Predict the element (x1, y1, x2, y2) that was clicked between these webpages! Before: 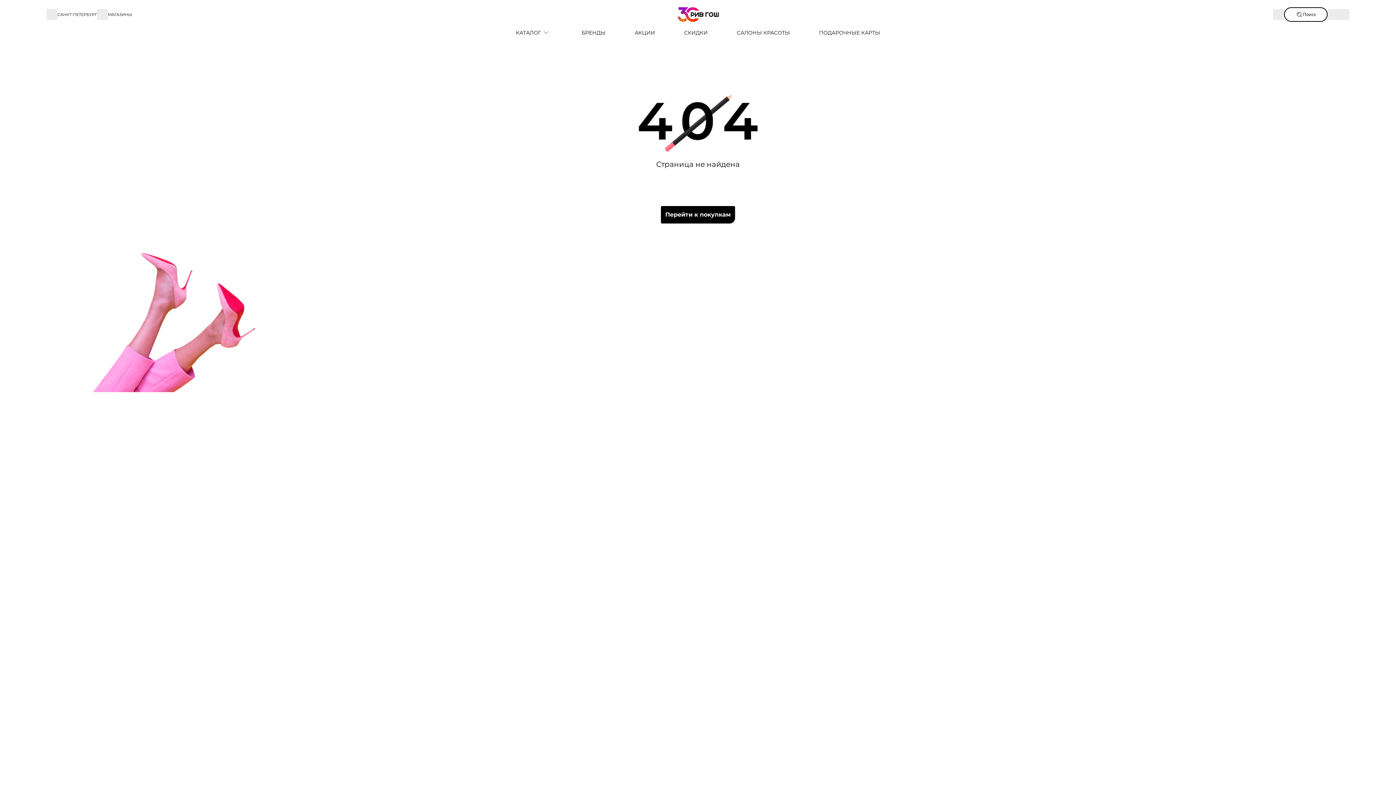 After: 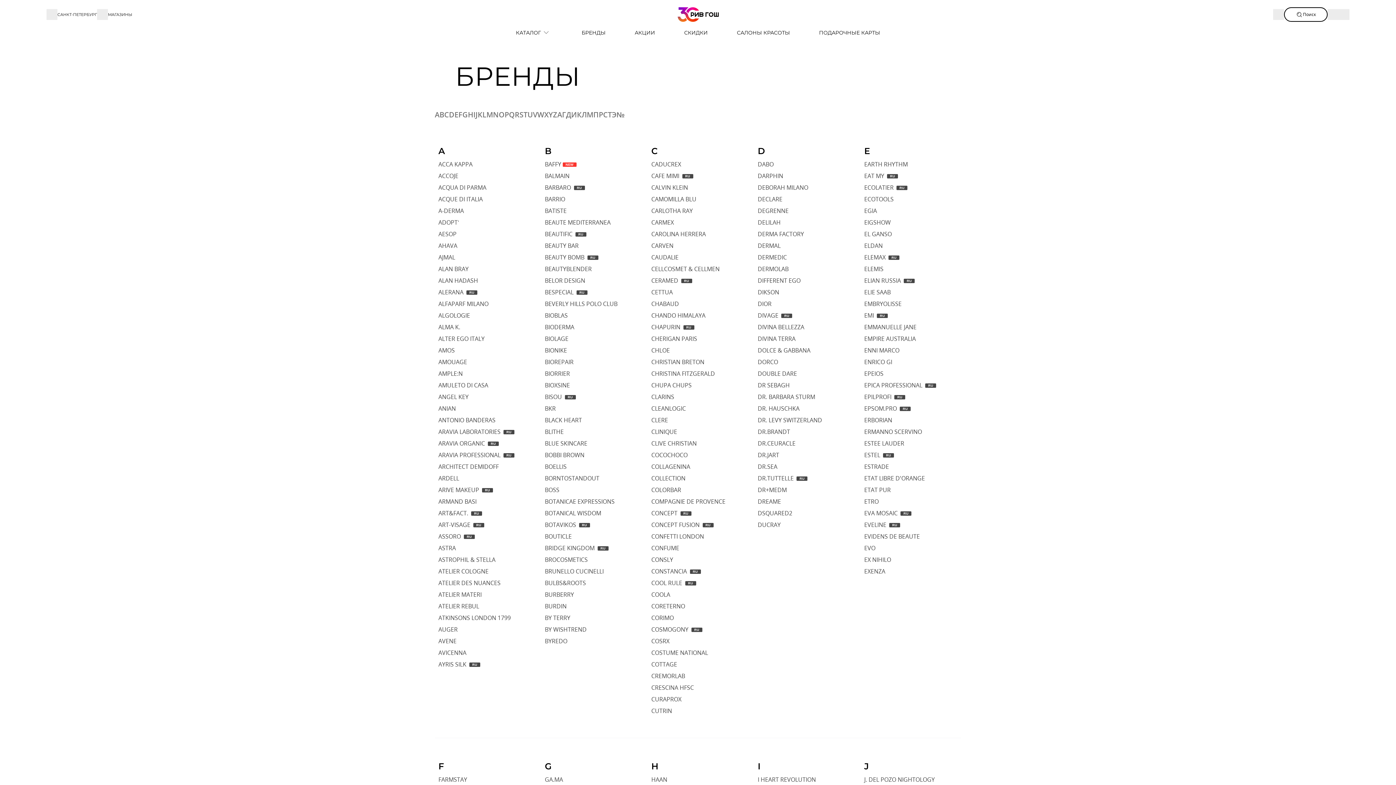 Action: label: БРЕНДЫ bbox: (567, 29, 620, 36)